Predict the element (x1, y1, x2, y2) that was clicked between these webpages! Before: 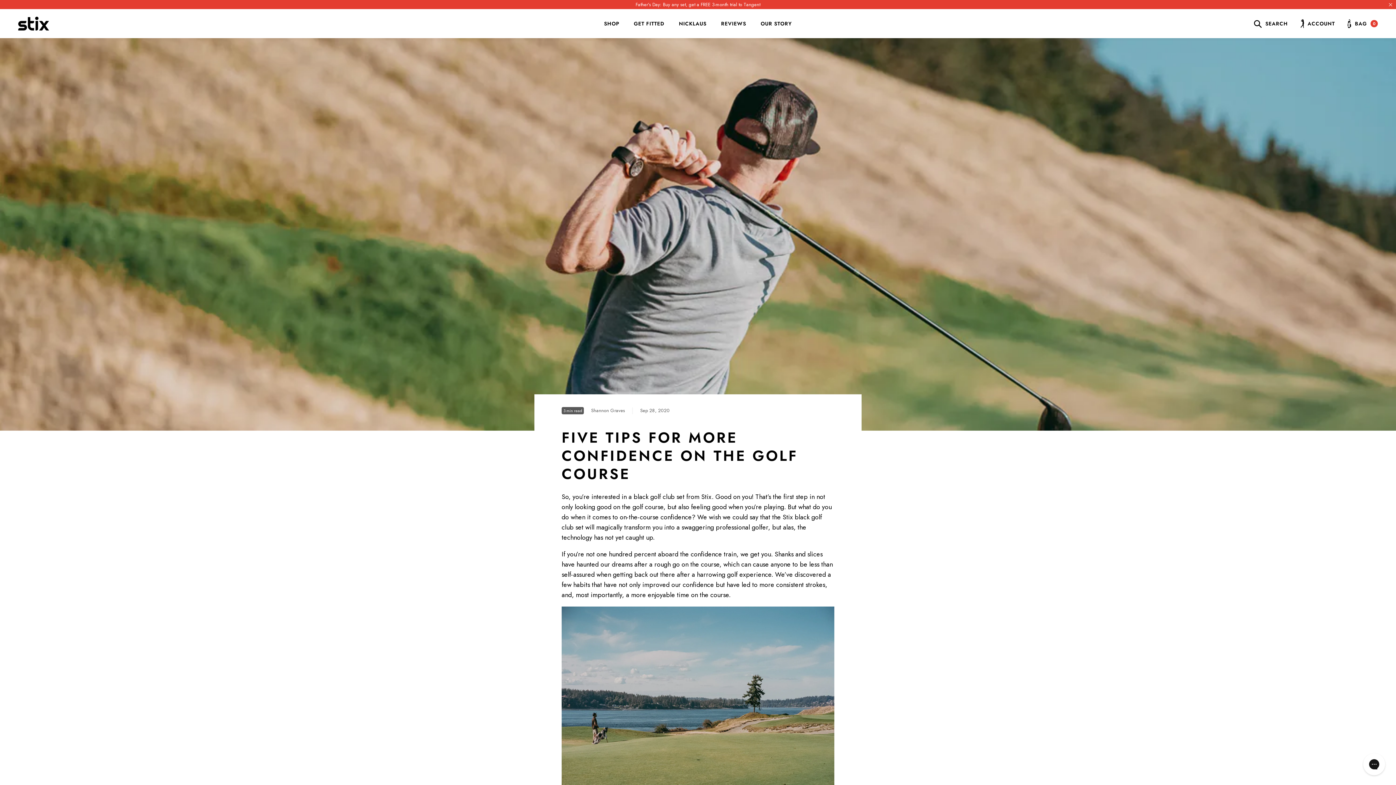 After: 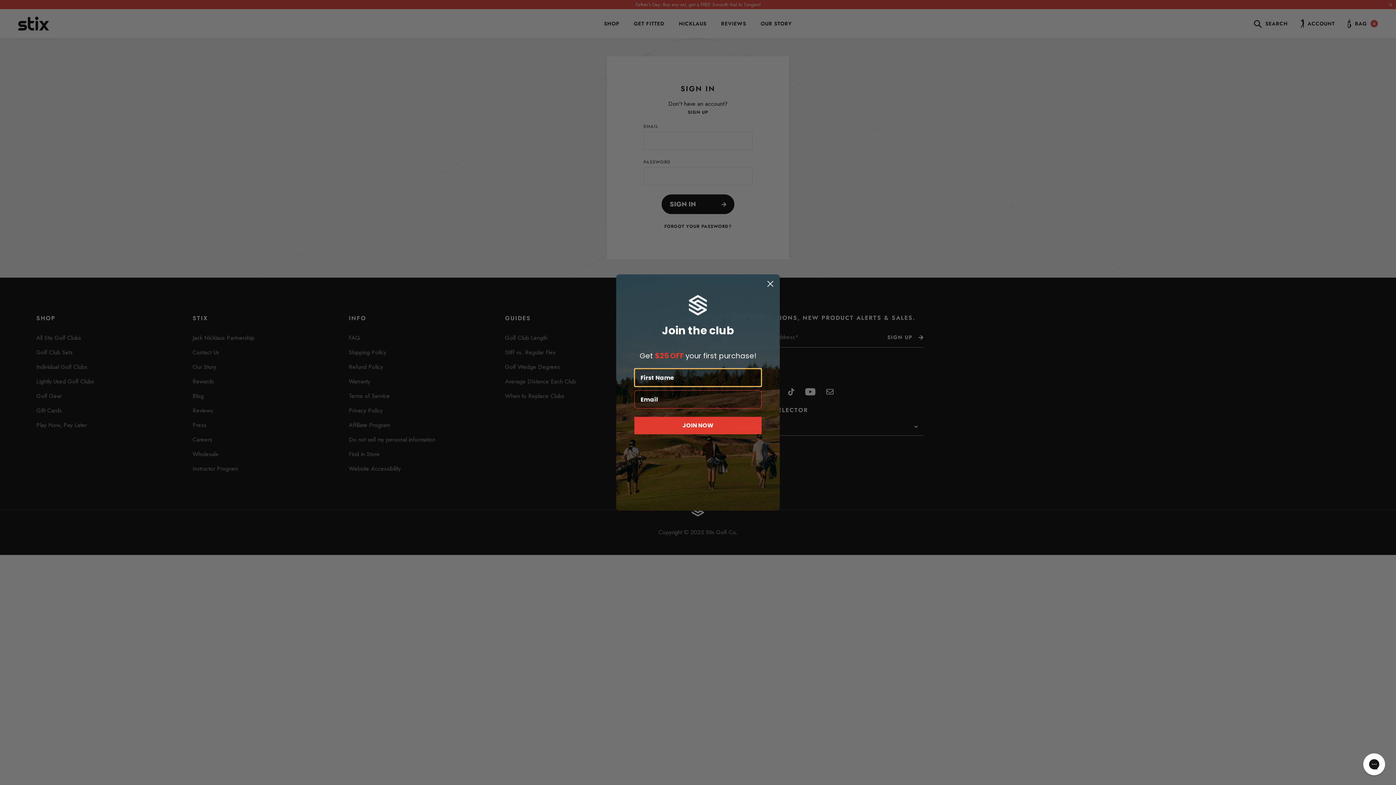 Action: bbox: (1300, 19, 1335, 28) label: ACCOUNT